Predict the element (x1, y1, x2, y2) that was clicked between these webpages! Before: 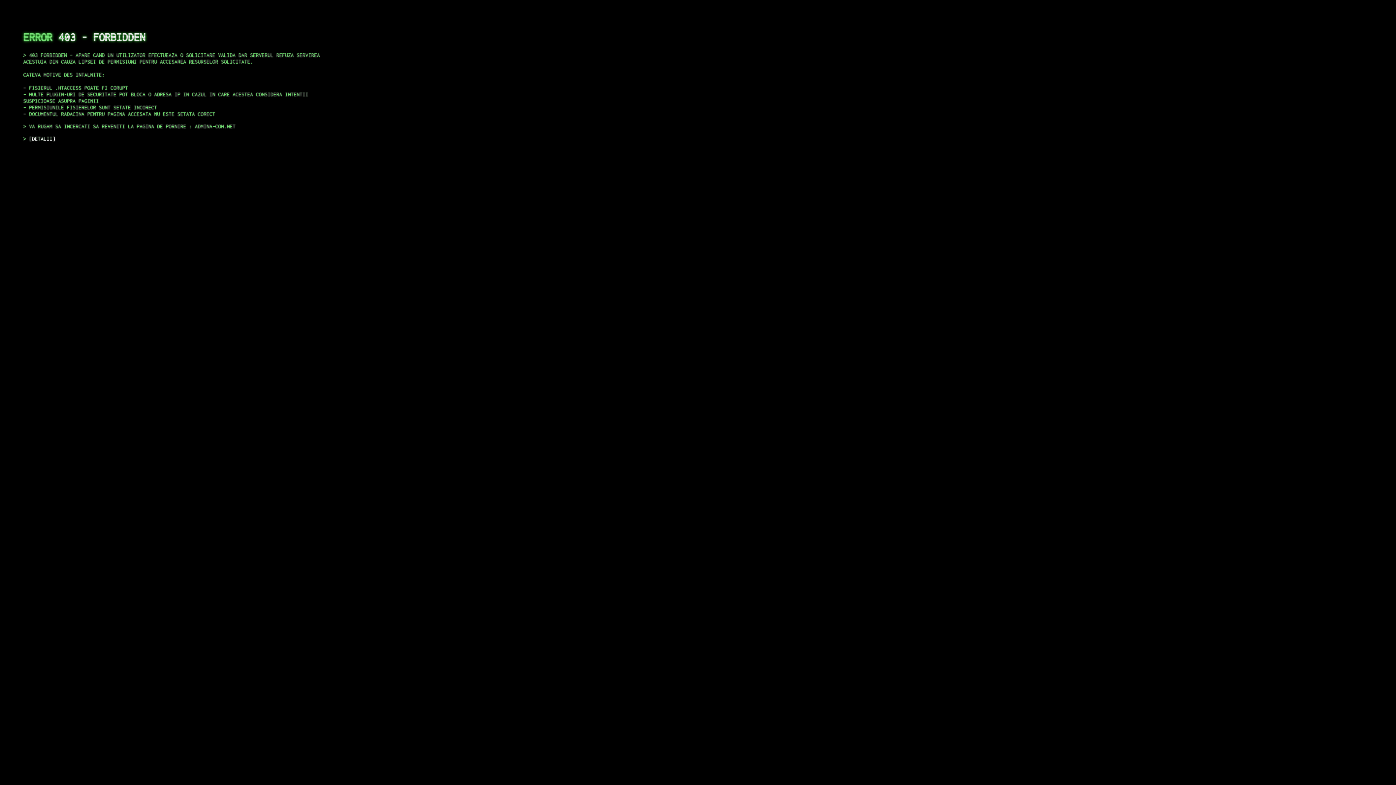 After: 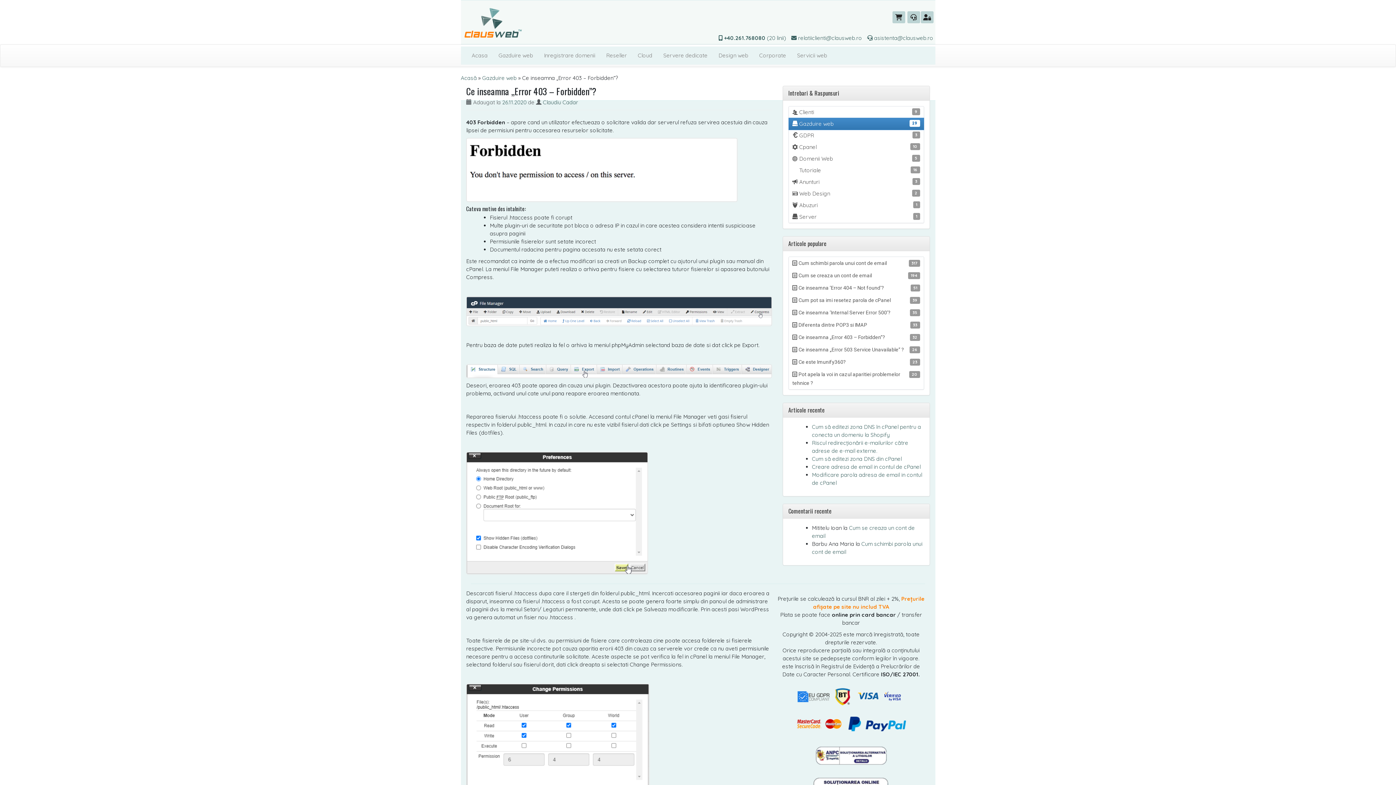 Action: label: DETALII bbox: (29, 135, 55, 141)